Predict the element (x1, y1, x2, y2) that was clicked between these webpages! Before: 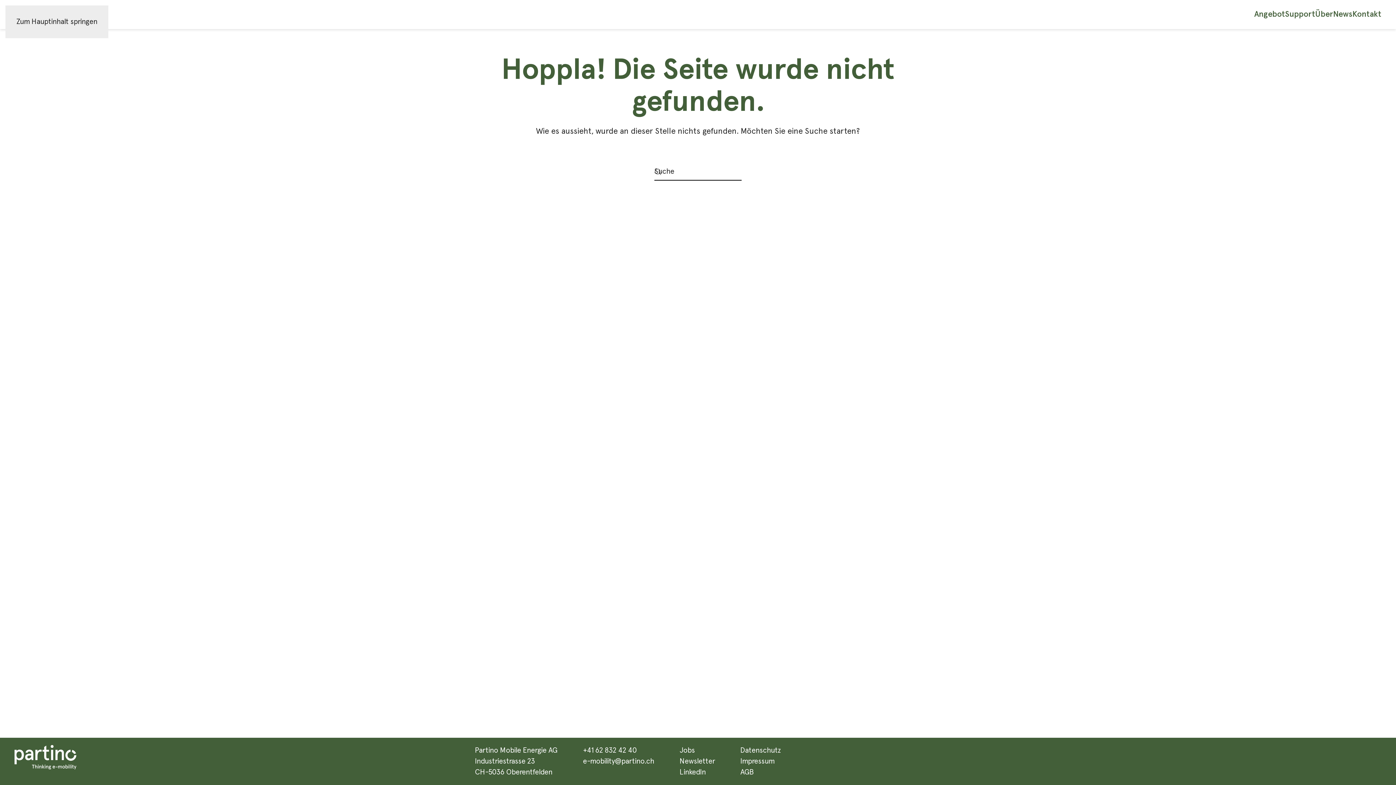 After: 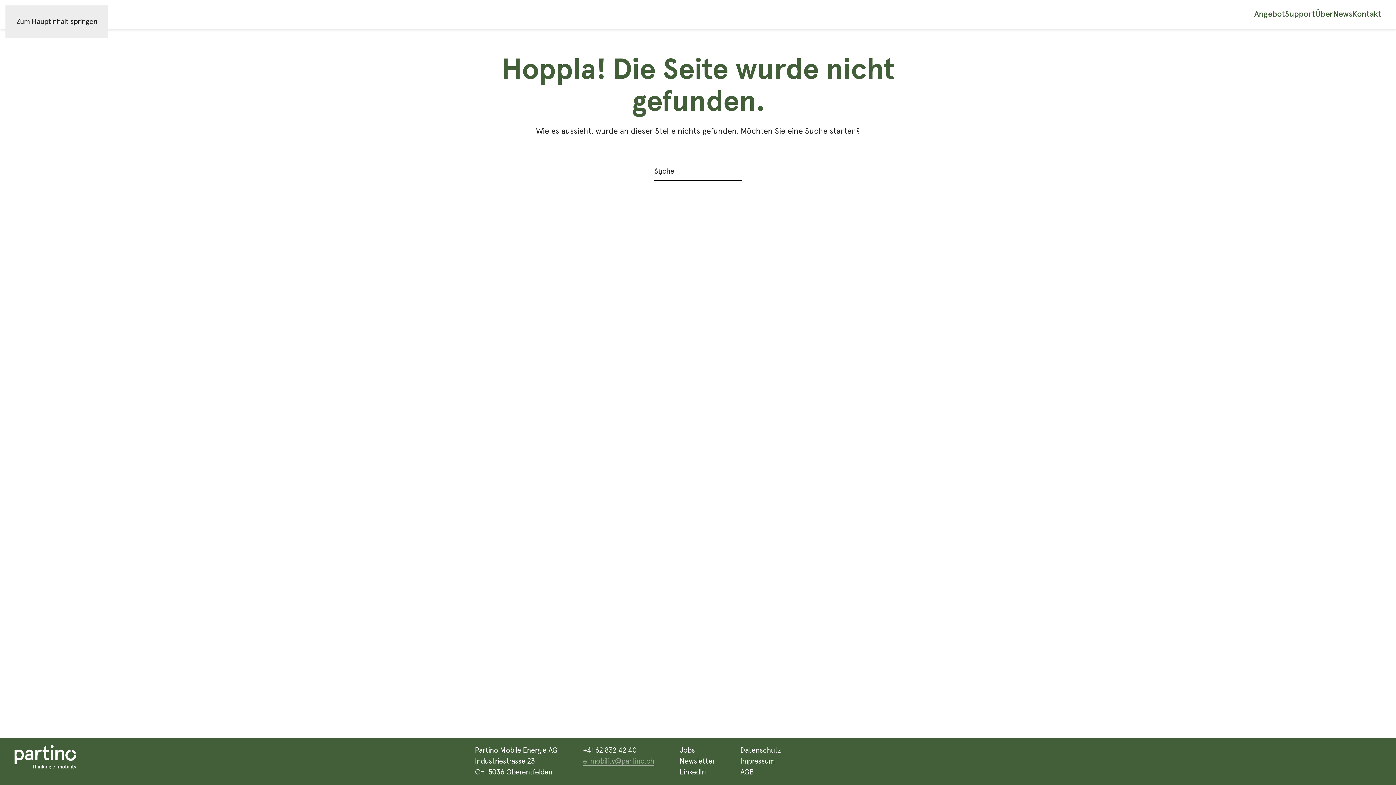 Action: label: e-mobility@partino.ch bbox: (583, 758, 654, 765)